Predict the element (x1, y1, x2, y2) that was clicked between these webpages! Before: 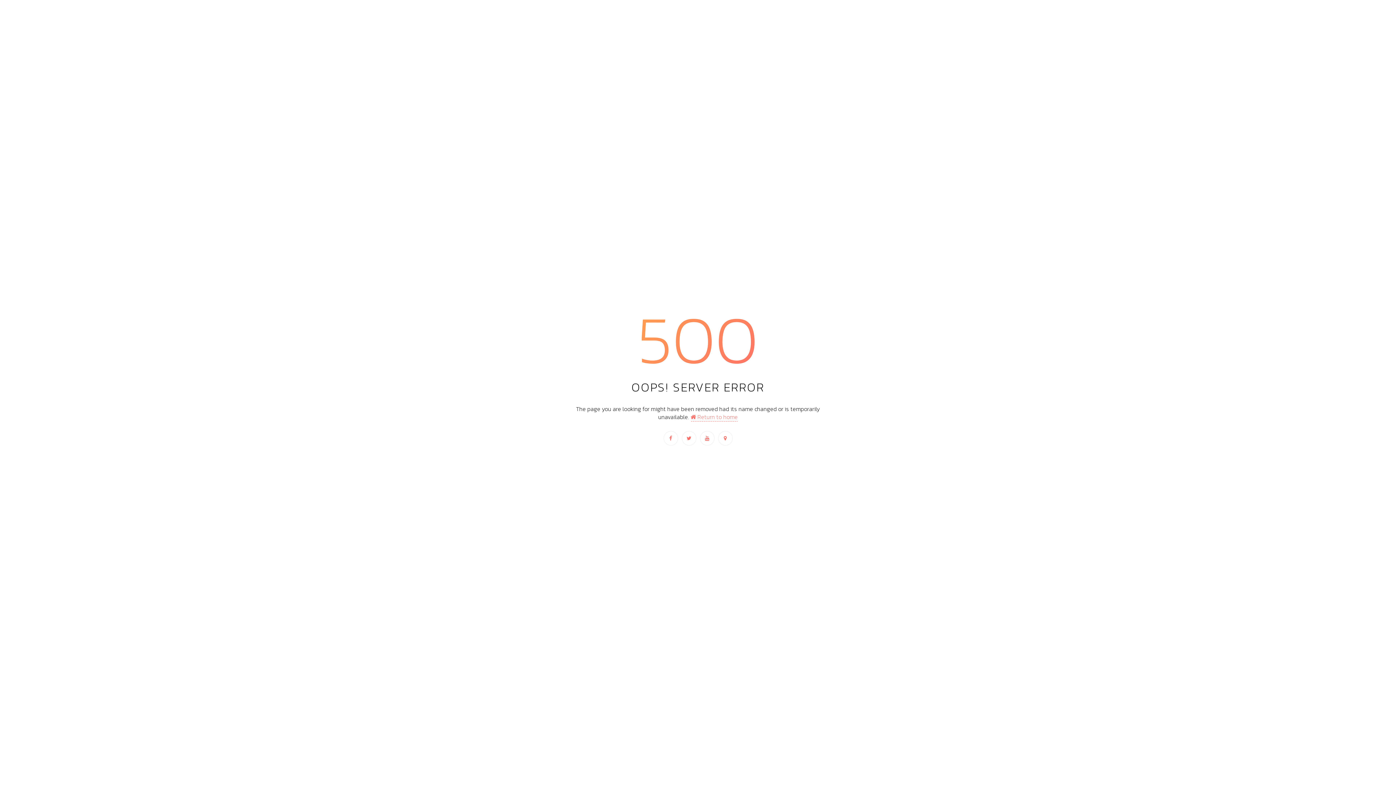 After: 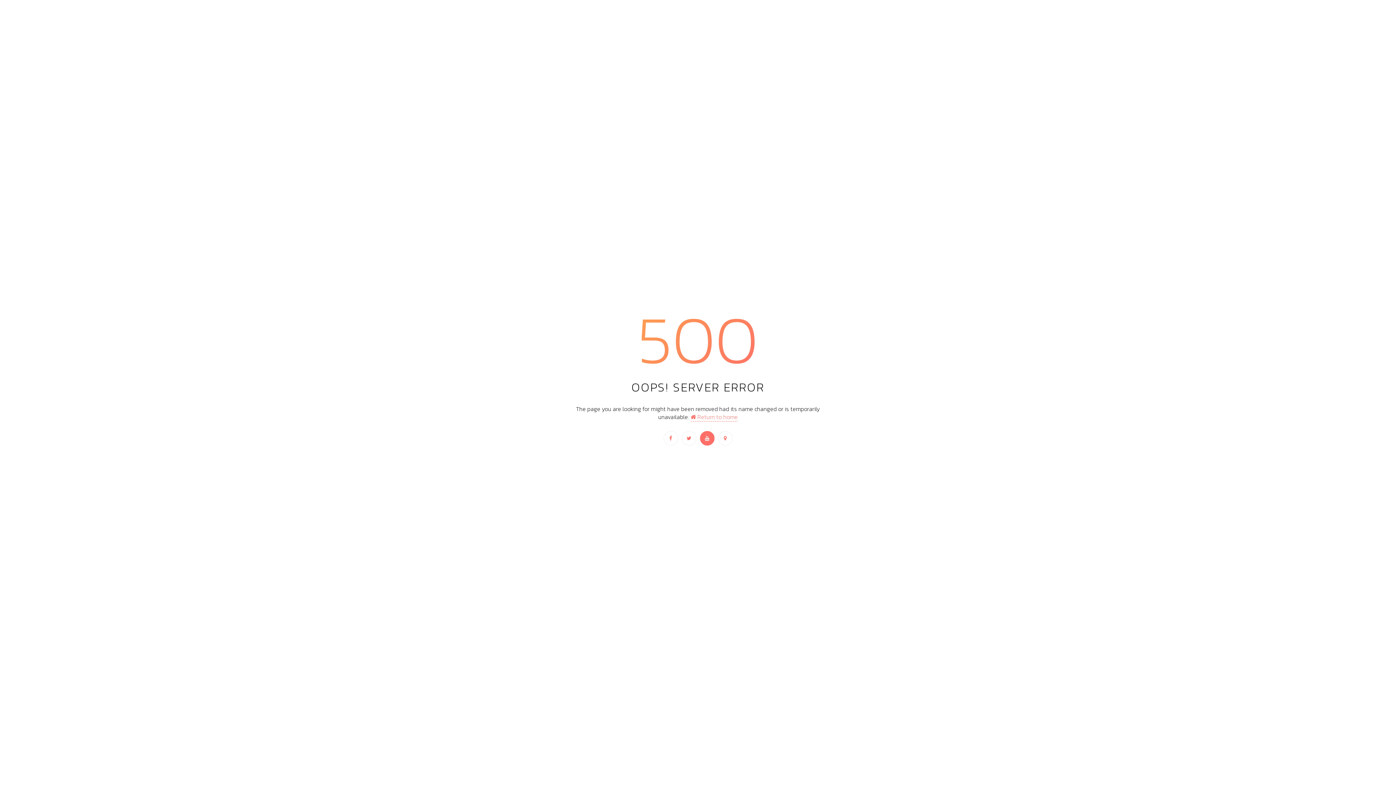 Action: bbox: (700, 431, 714, 445)